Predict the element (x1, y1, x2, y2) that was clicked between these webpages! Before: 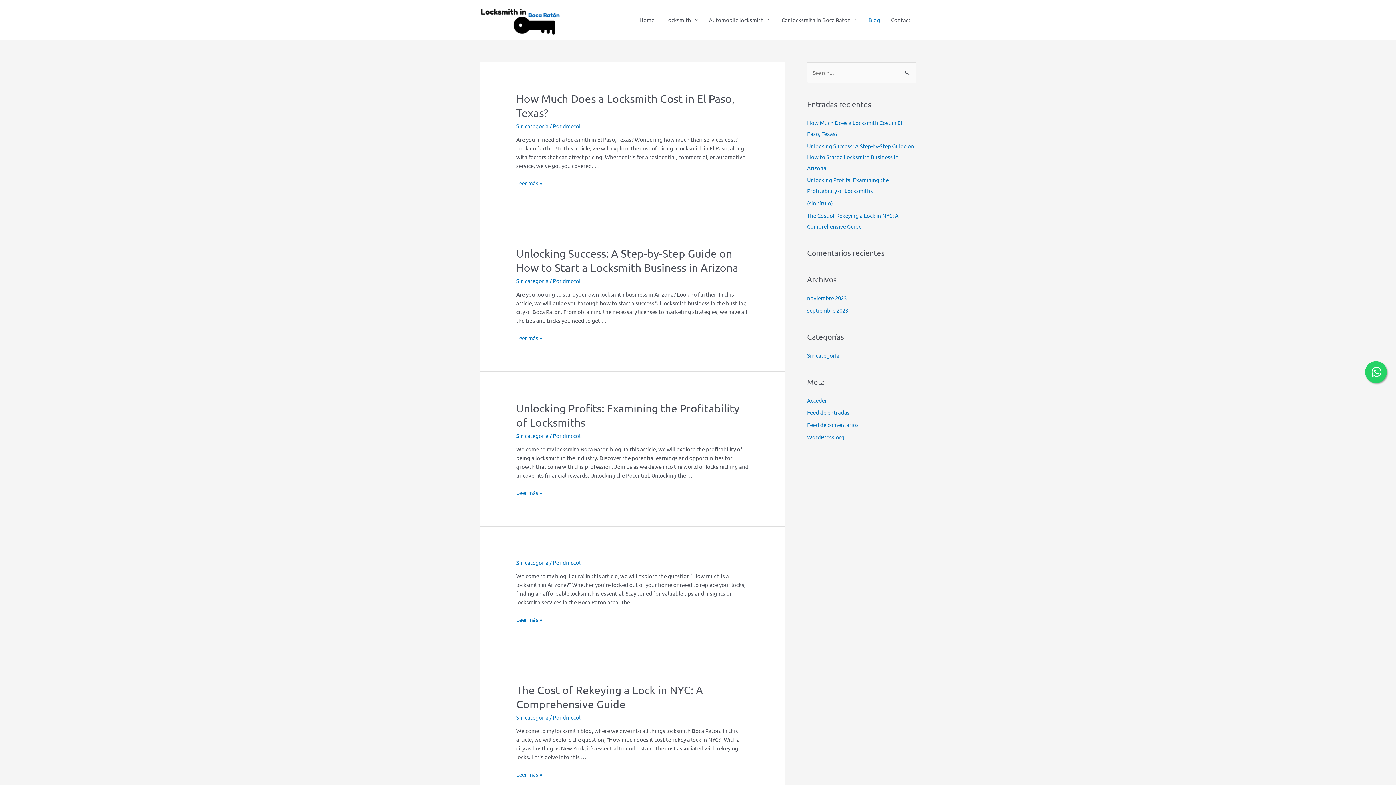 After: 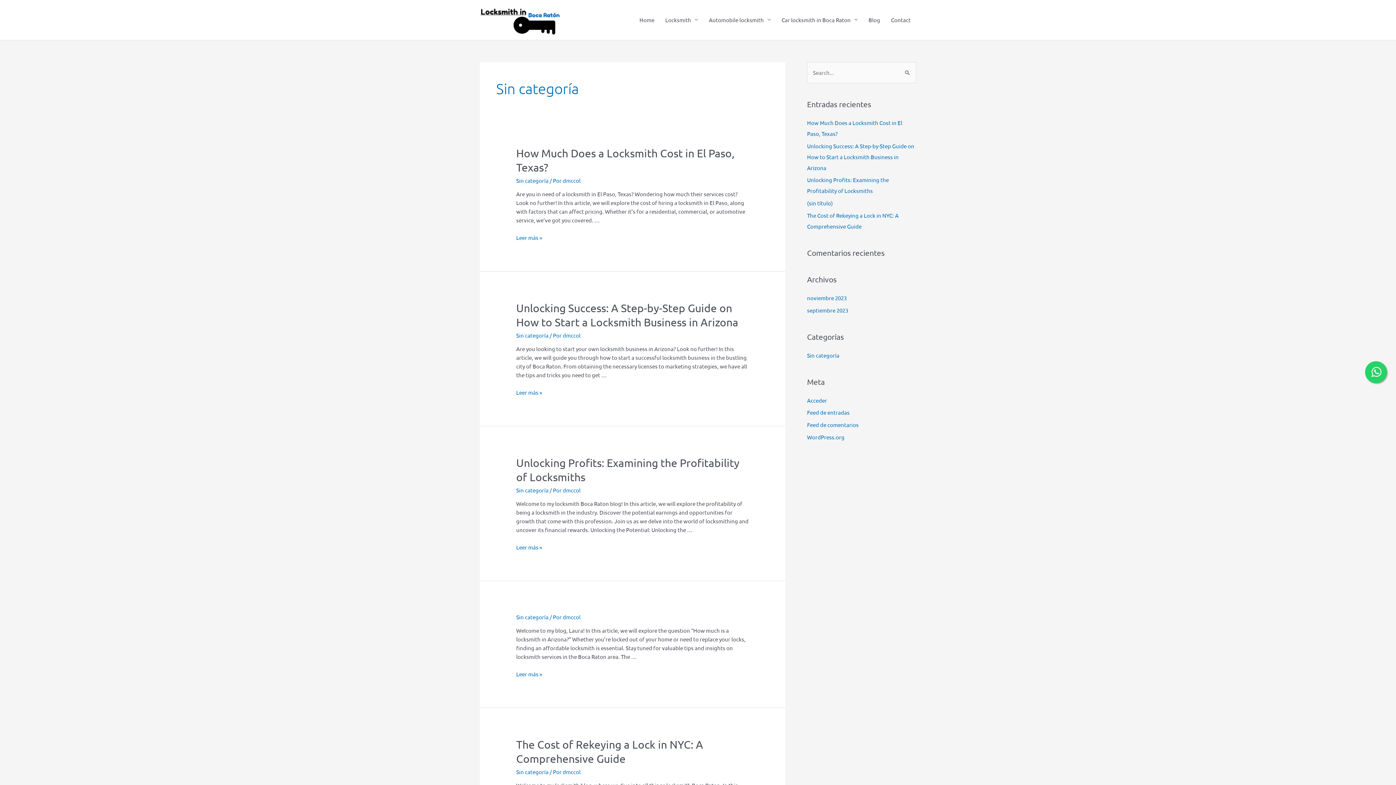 Action: label: Sin categoría bbox: (516, 277, 548, 284)